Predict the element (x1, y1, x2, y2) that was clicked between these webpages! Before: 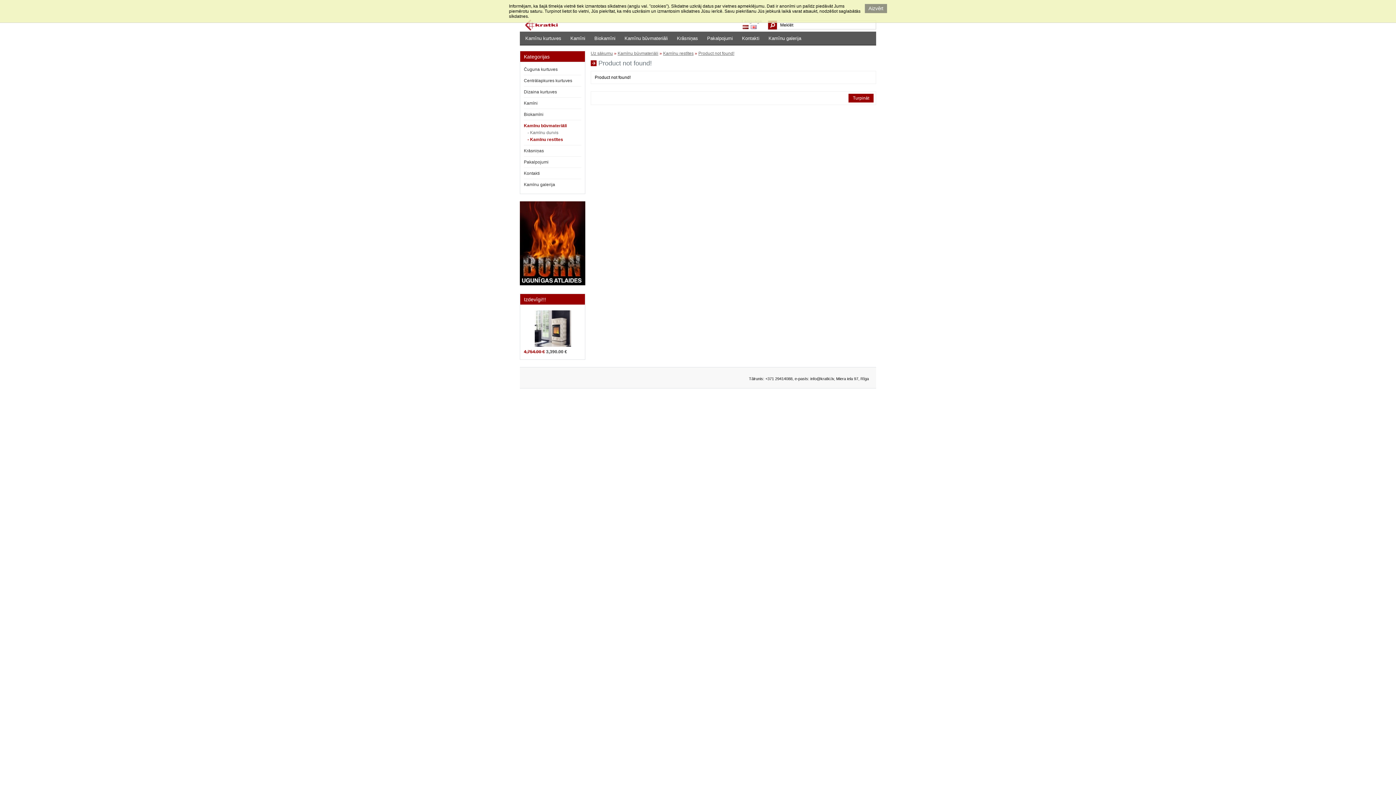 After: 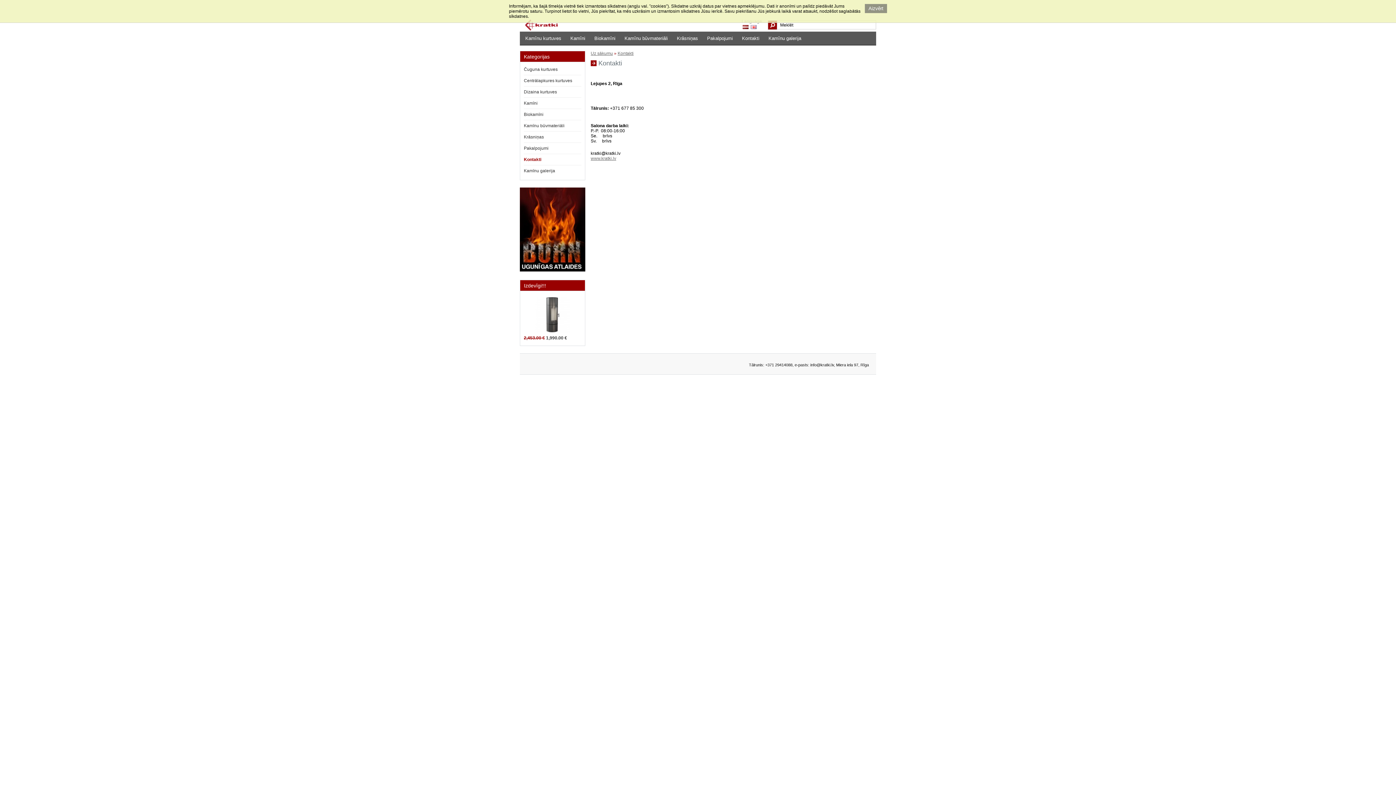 Action: bbox: (738, 33, 763, 43) label: Kontakti